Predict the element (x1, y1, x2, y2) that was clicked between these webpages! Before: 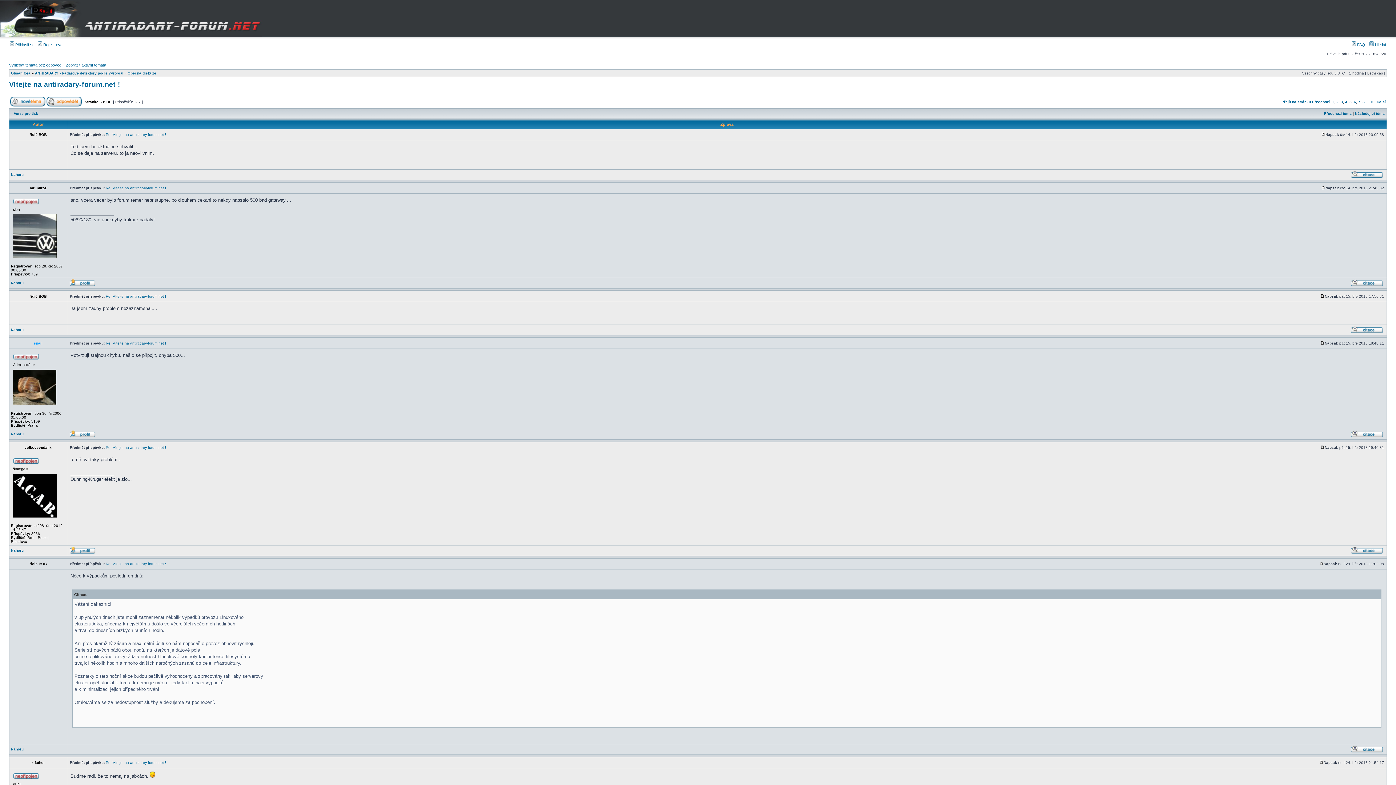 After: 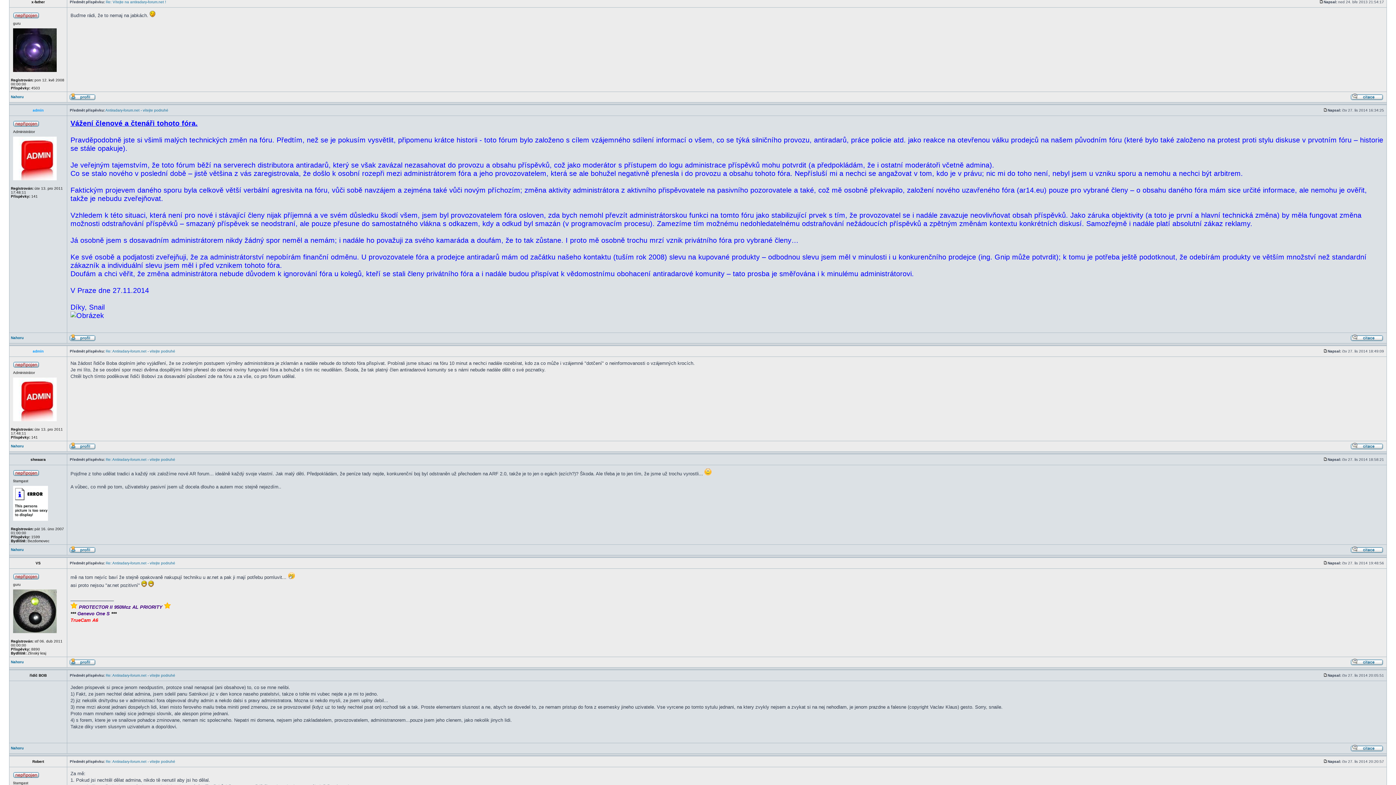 Action: bbox: (1319, 761, 1324, 765)